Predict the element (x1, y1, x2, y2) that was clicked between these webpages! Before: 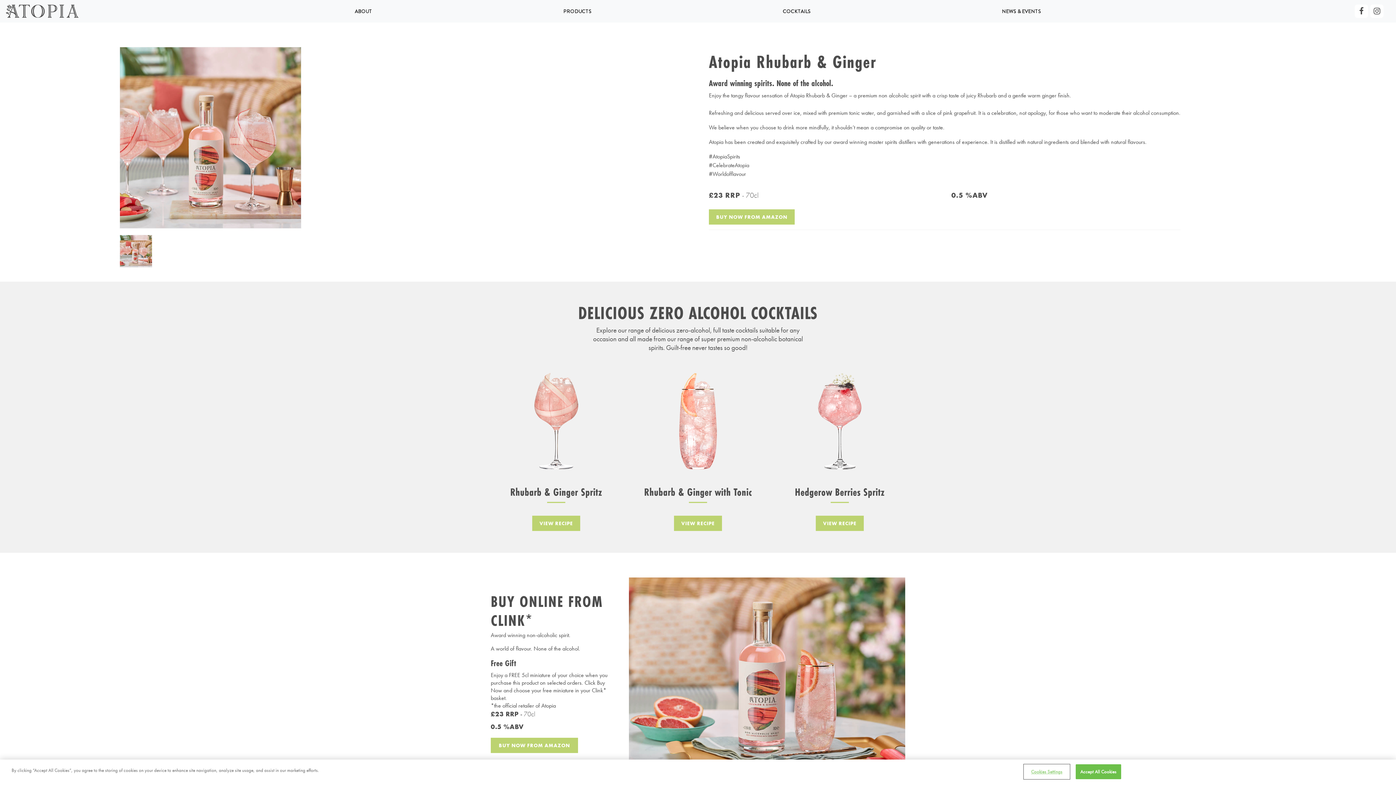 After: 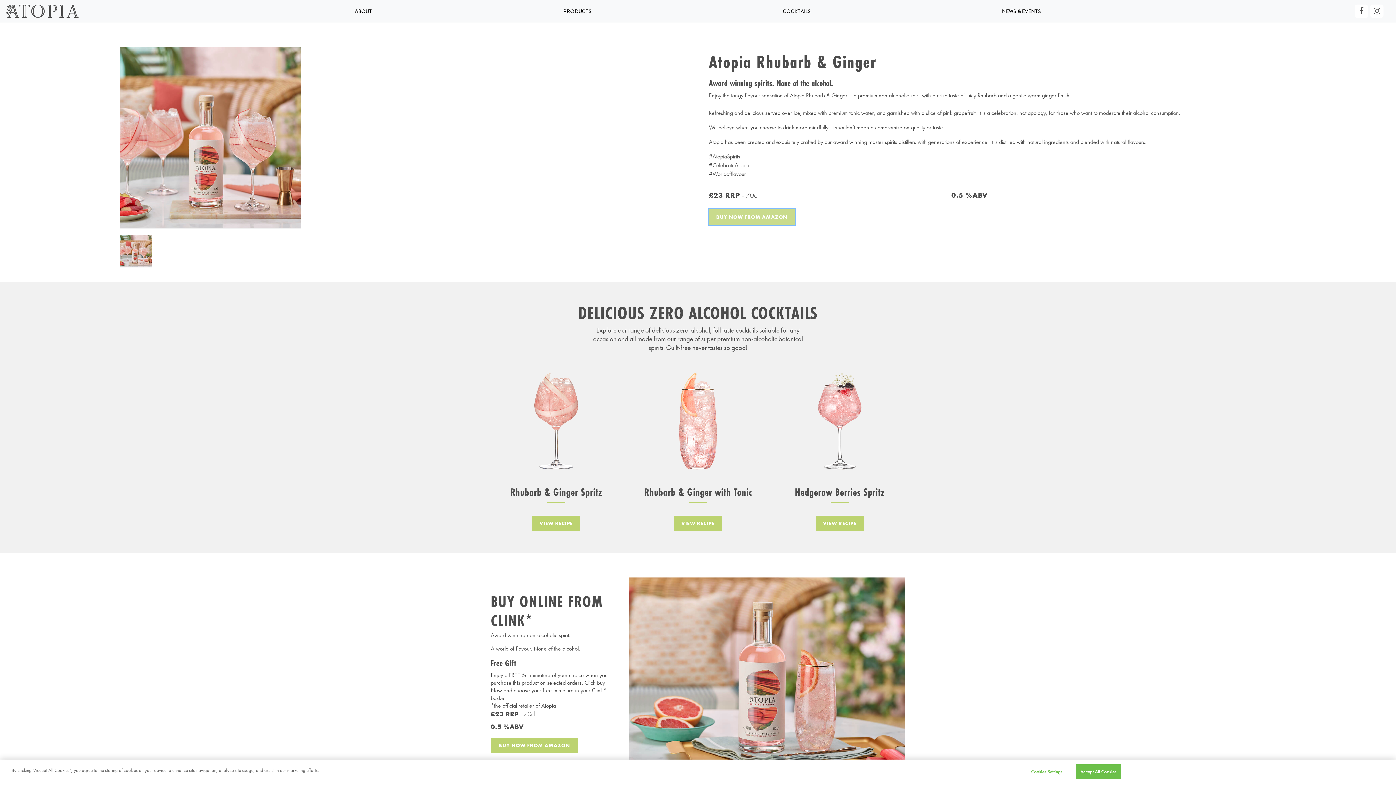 Action: bbox: (709, 209, 794, 224) label: BUY NOW FROM AMAZON